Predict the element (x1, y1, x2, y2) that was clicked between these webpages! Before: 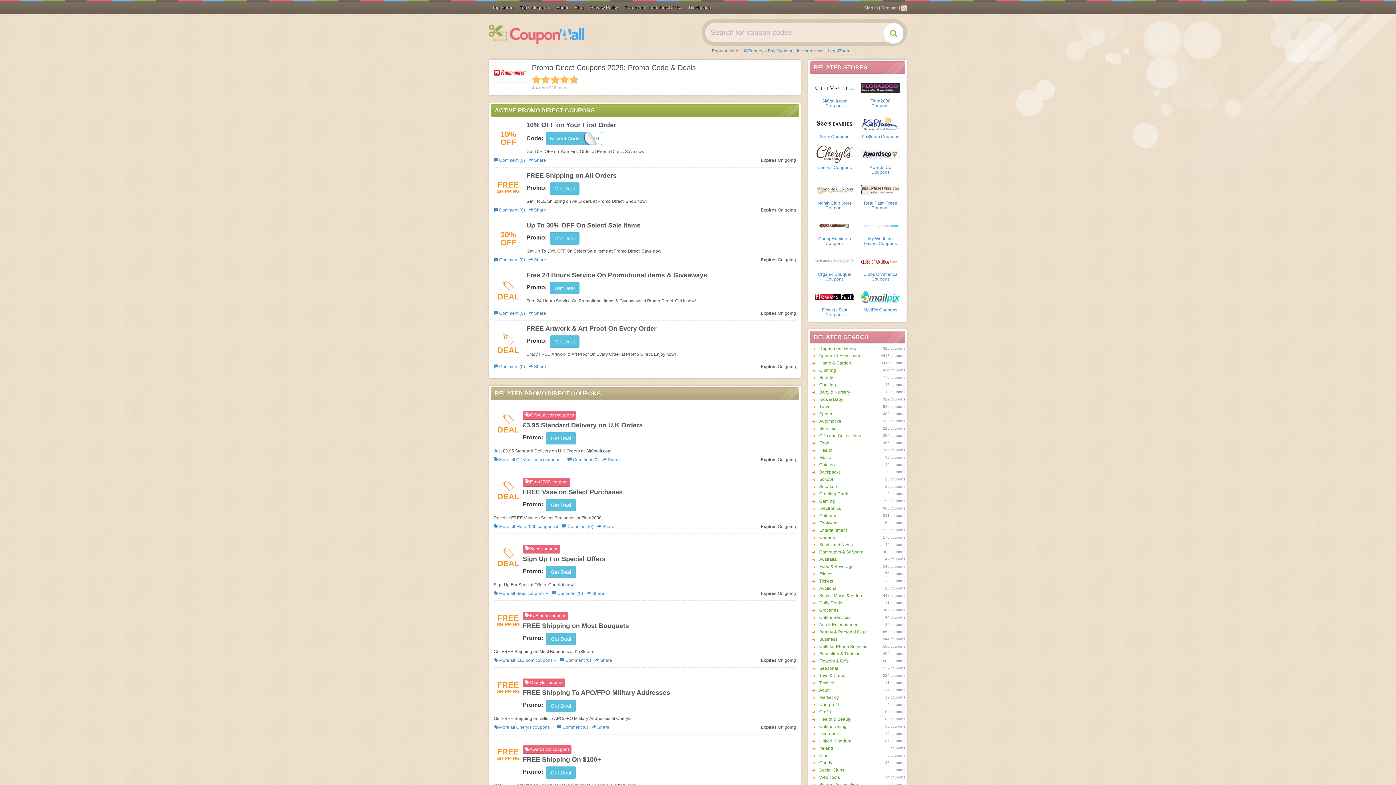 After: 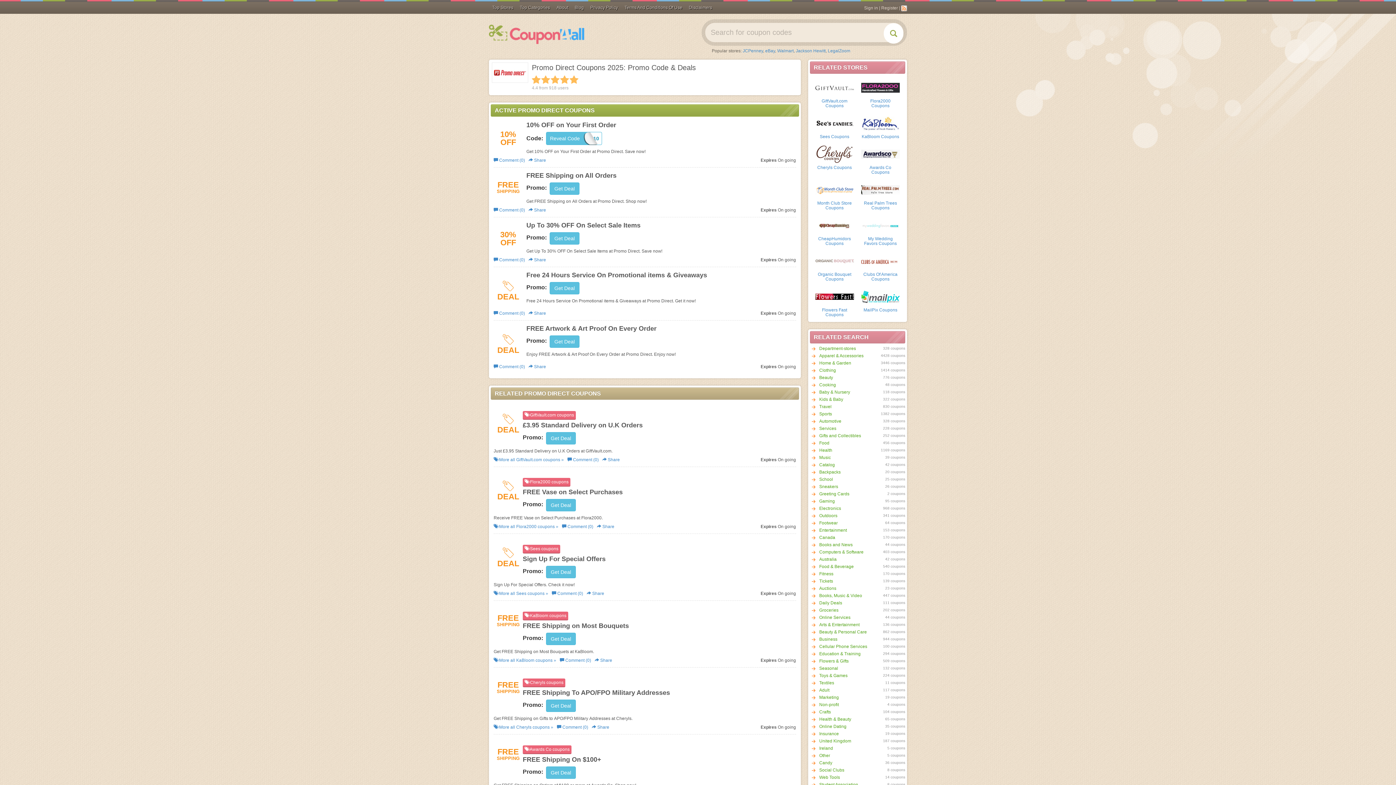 Action: bbox: (492, 62, 528, 82)